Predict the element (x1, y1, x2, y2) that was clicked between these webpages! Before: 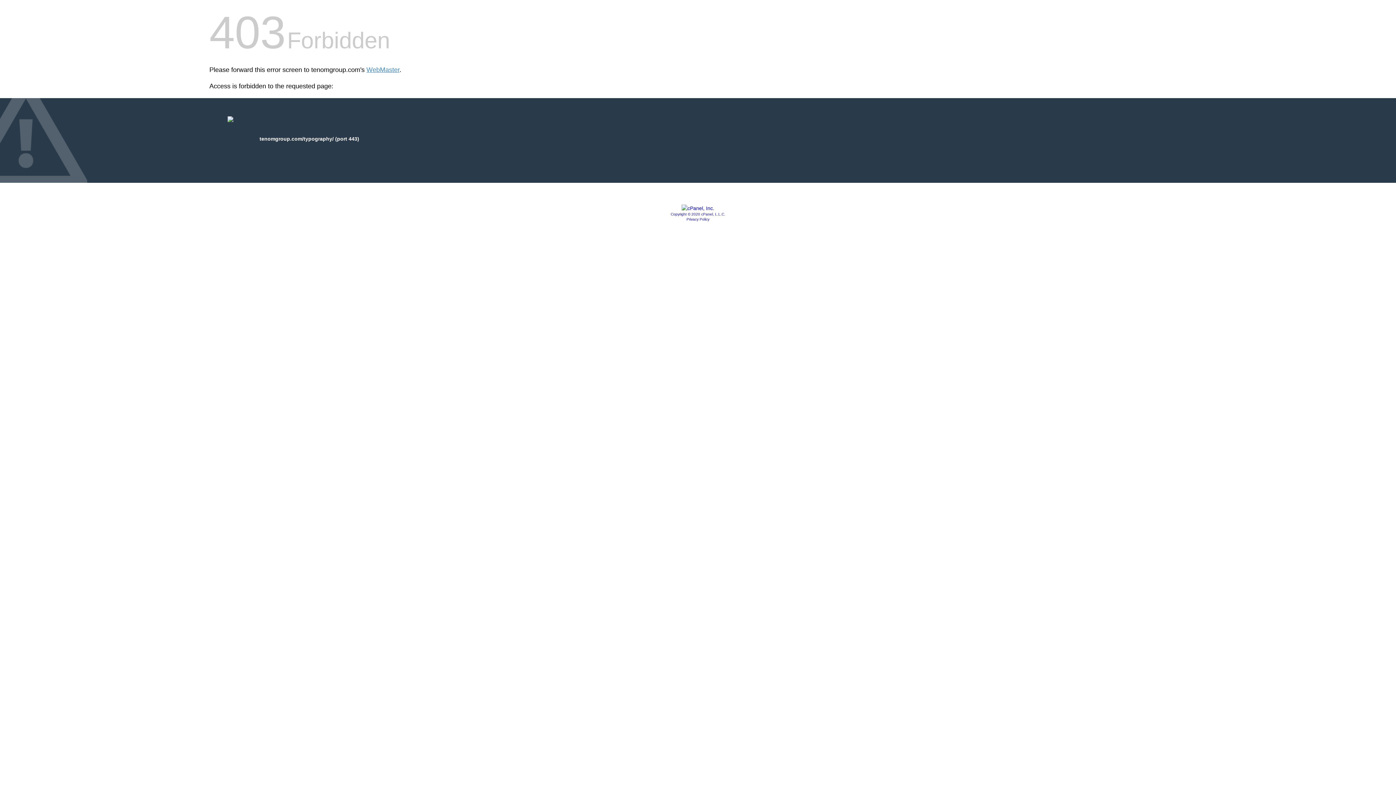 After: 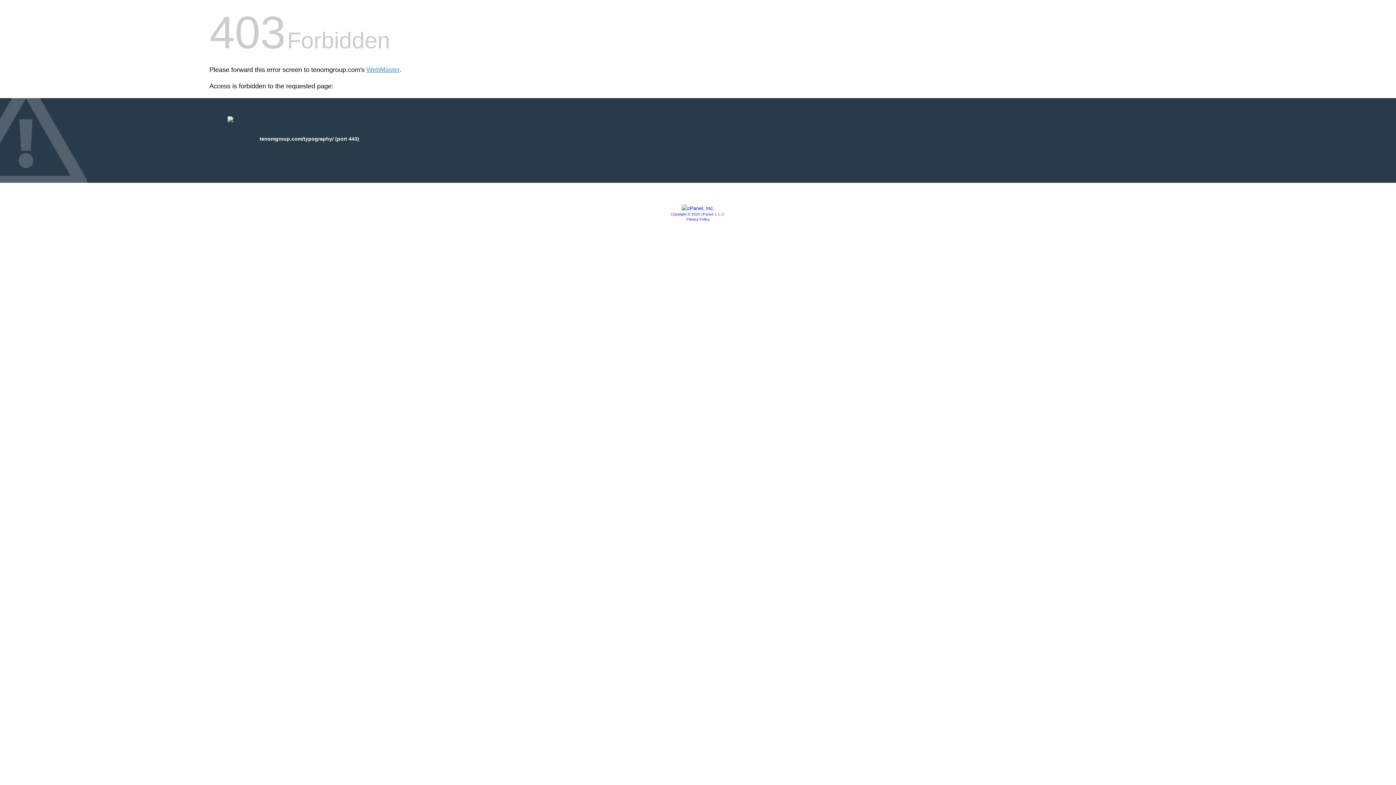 Action: bbox: (681, 205, 714, 211)